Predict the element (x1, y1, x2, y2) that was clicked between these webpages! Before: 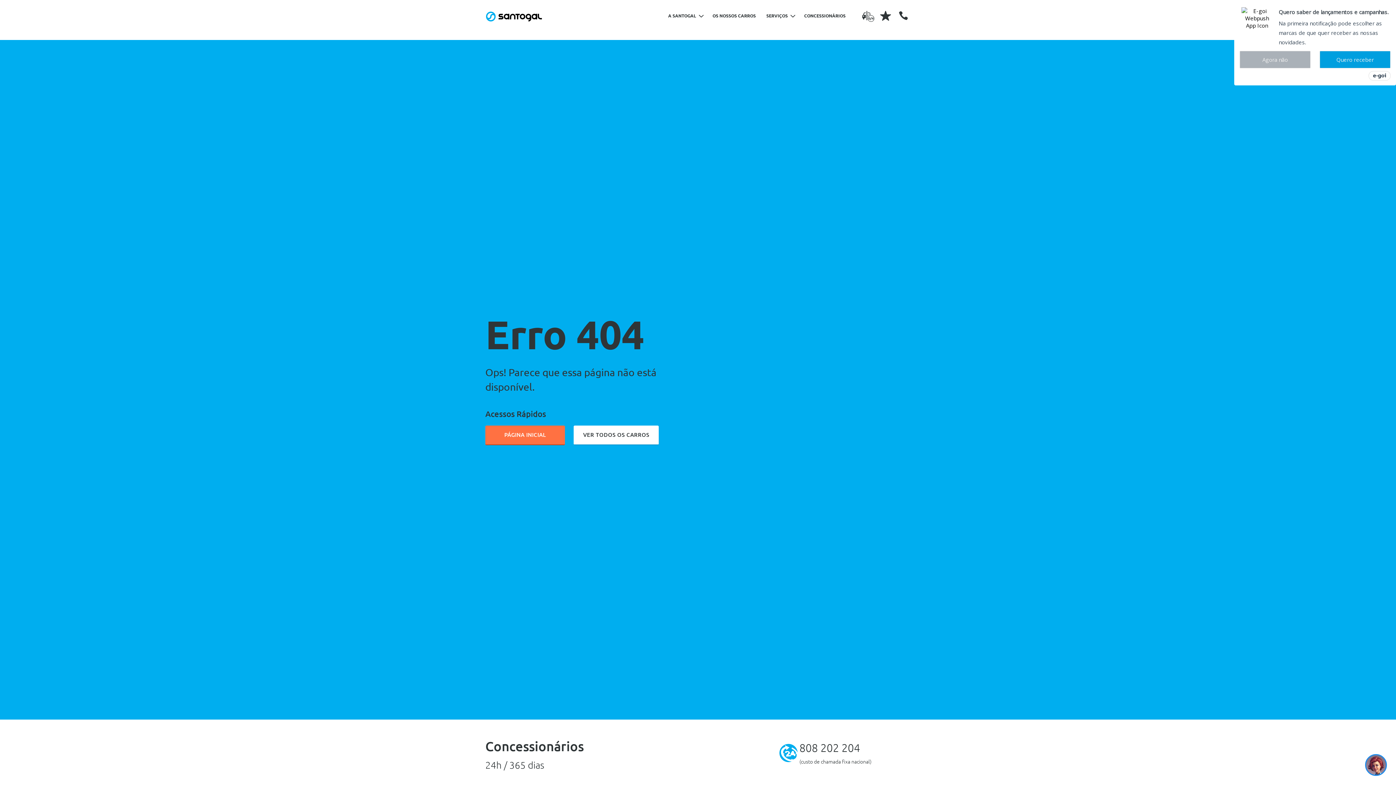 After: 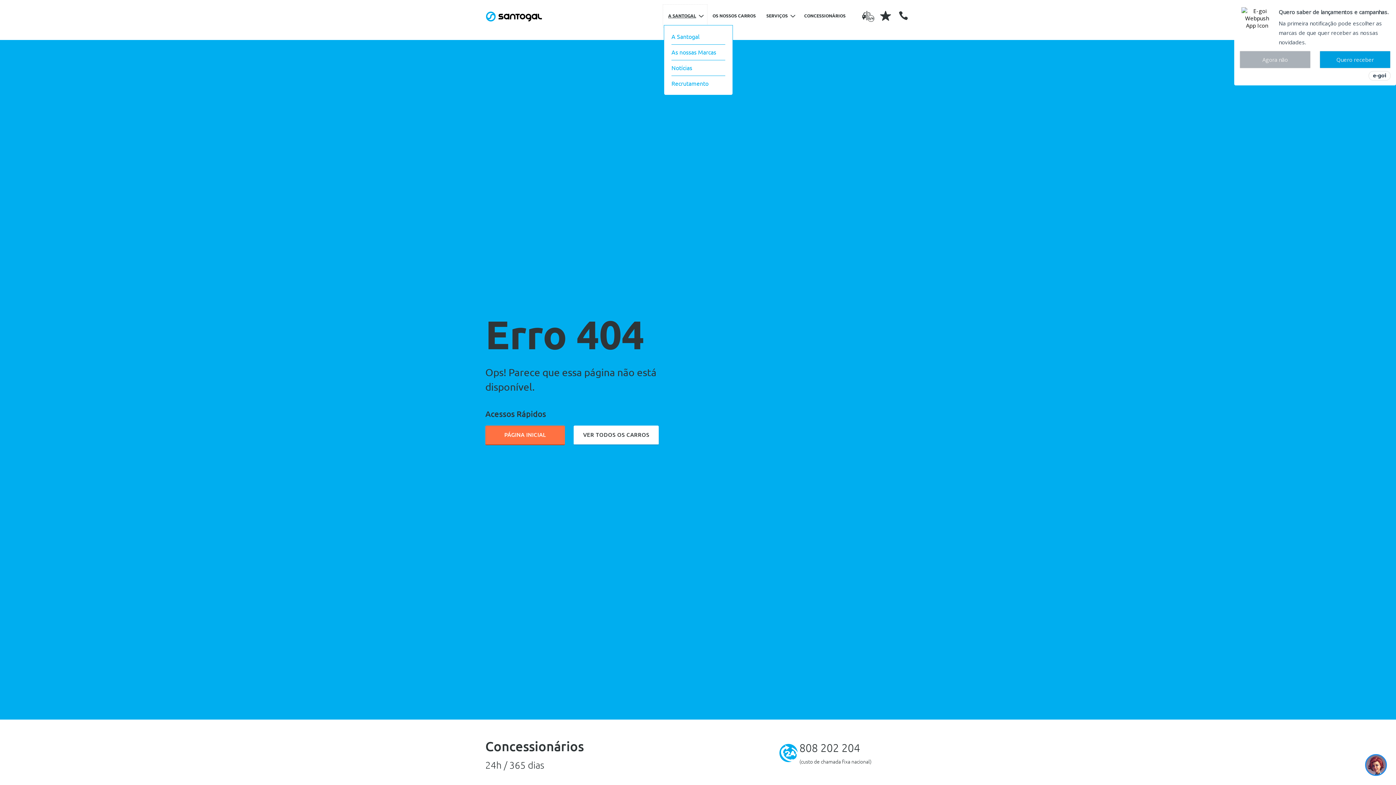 Action: label: A SANTOGAL bbox: (664, 5, 706, 26)